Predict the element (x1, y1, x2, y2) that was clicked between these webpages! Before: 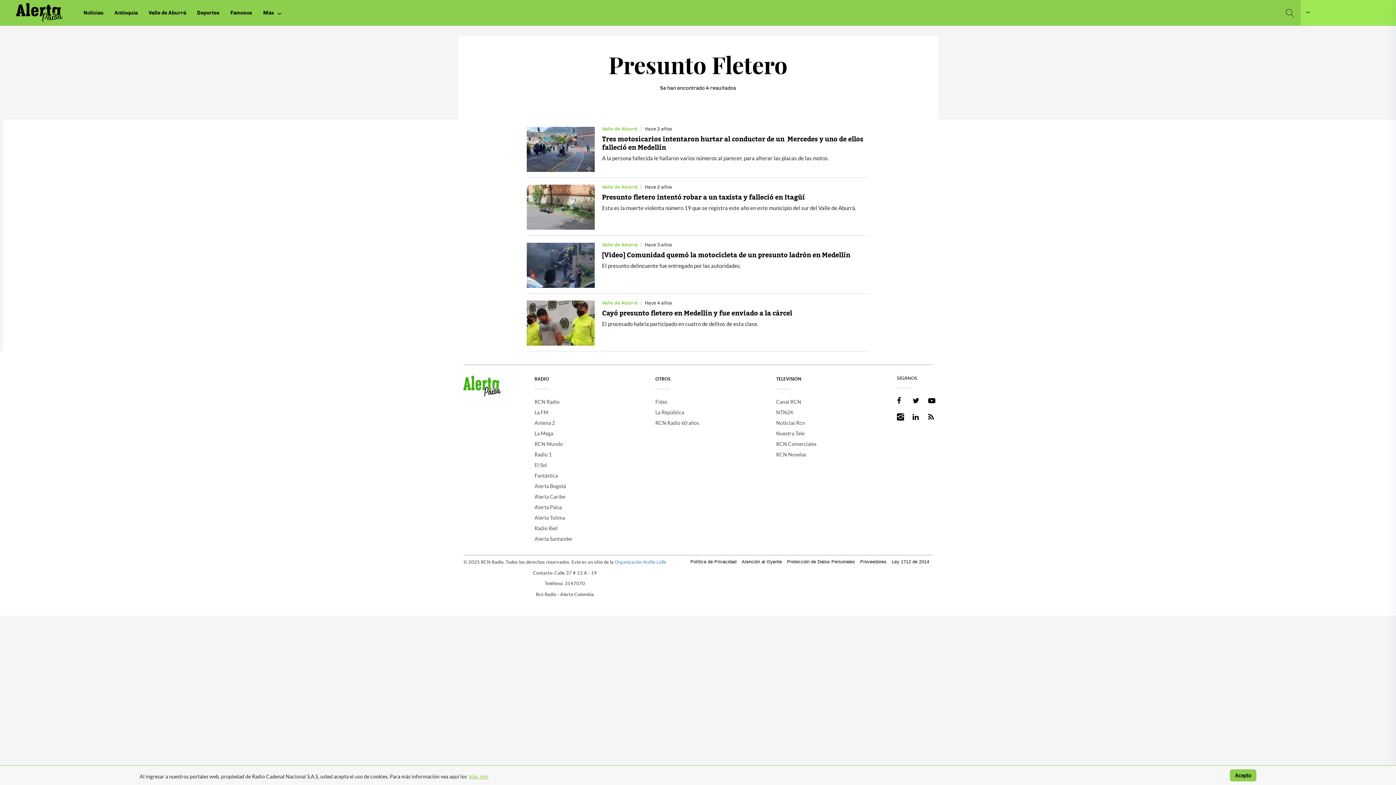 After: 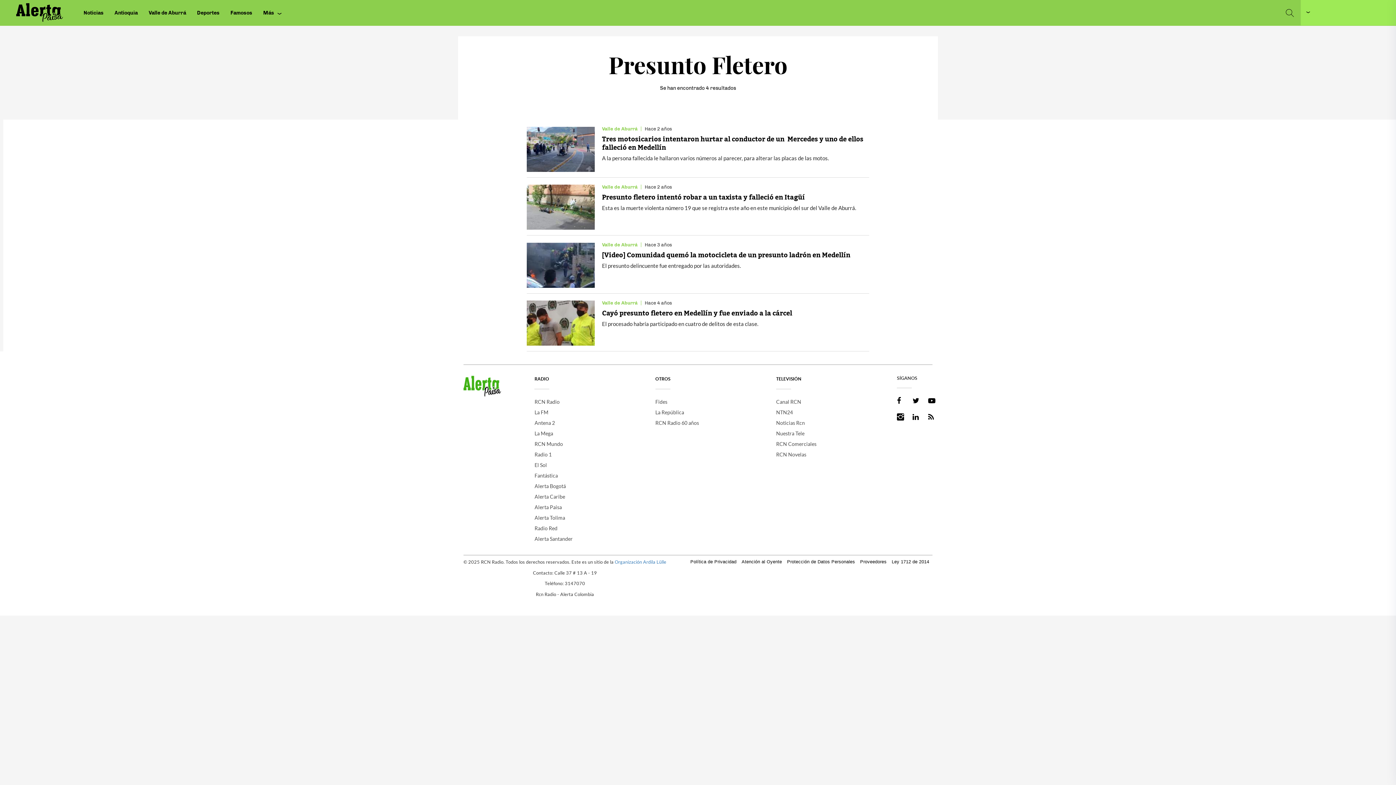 Action: bbox: (776, 396, 897, 407) label: Canal RCN